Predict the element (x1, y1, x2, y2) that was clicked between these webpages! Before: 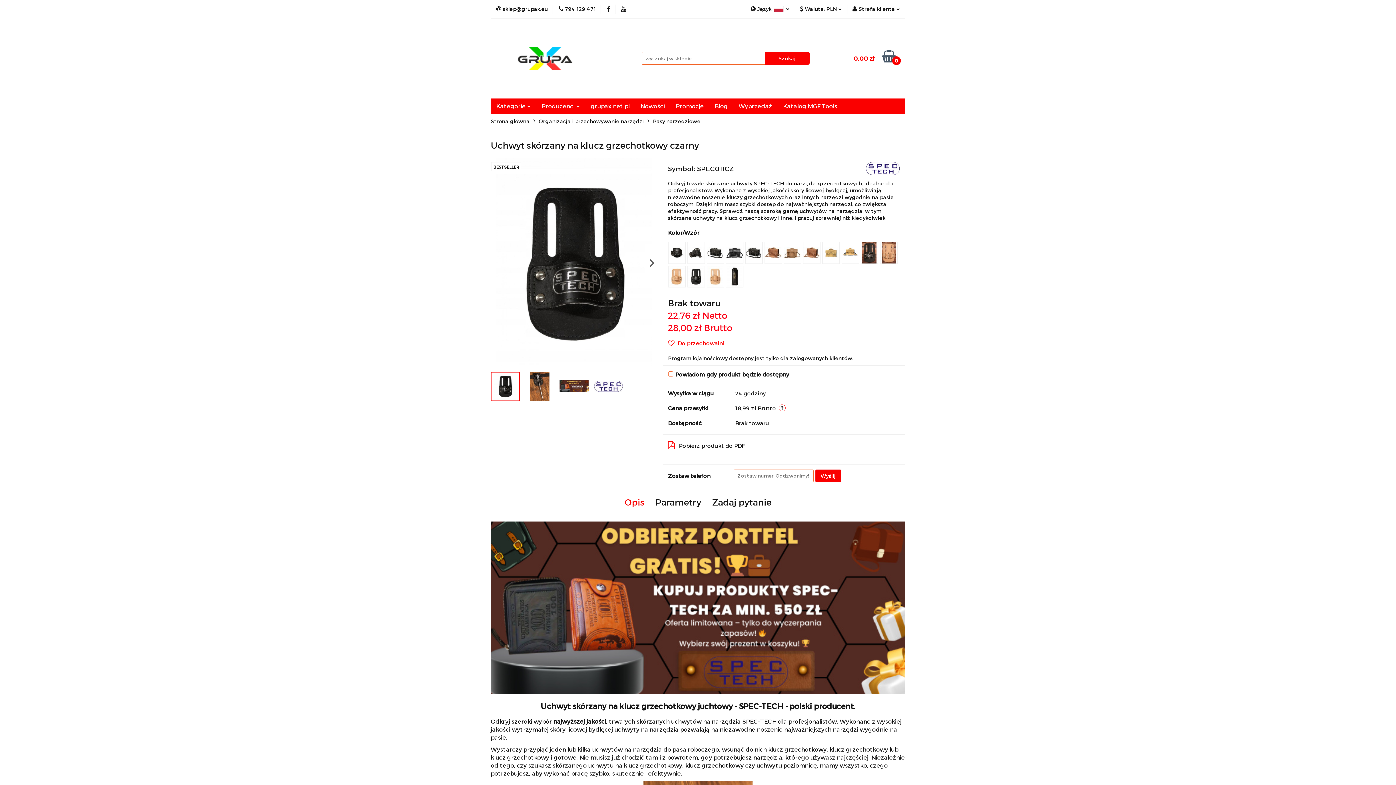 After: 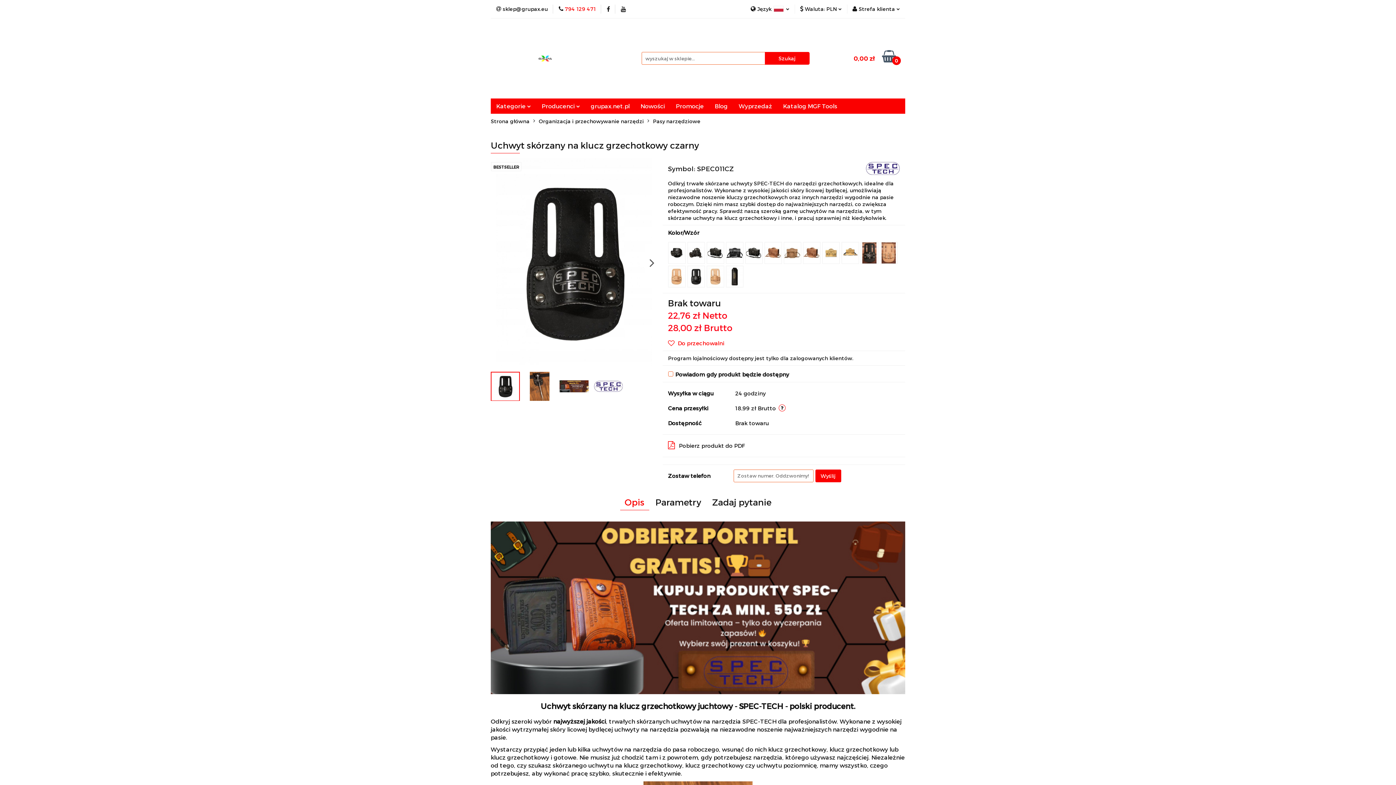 Action: label:  794 129 471 bbox: (558, 5, 596, 12)